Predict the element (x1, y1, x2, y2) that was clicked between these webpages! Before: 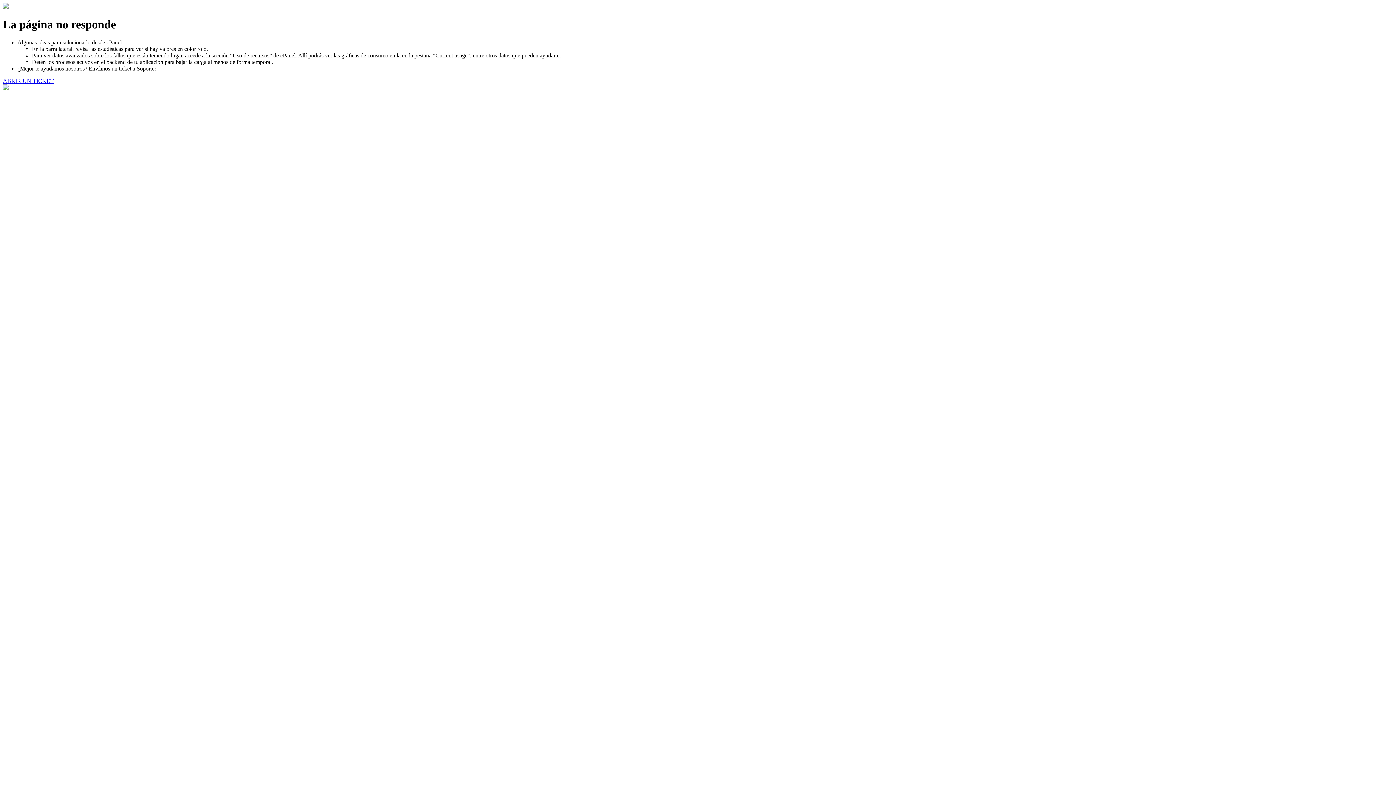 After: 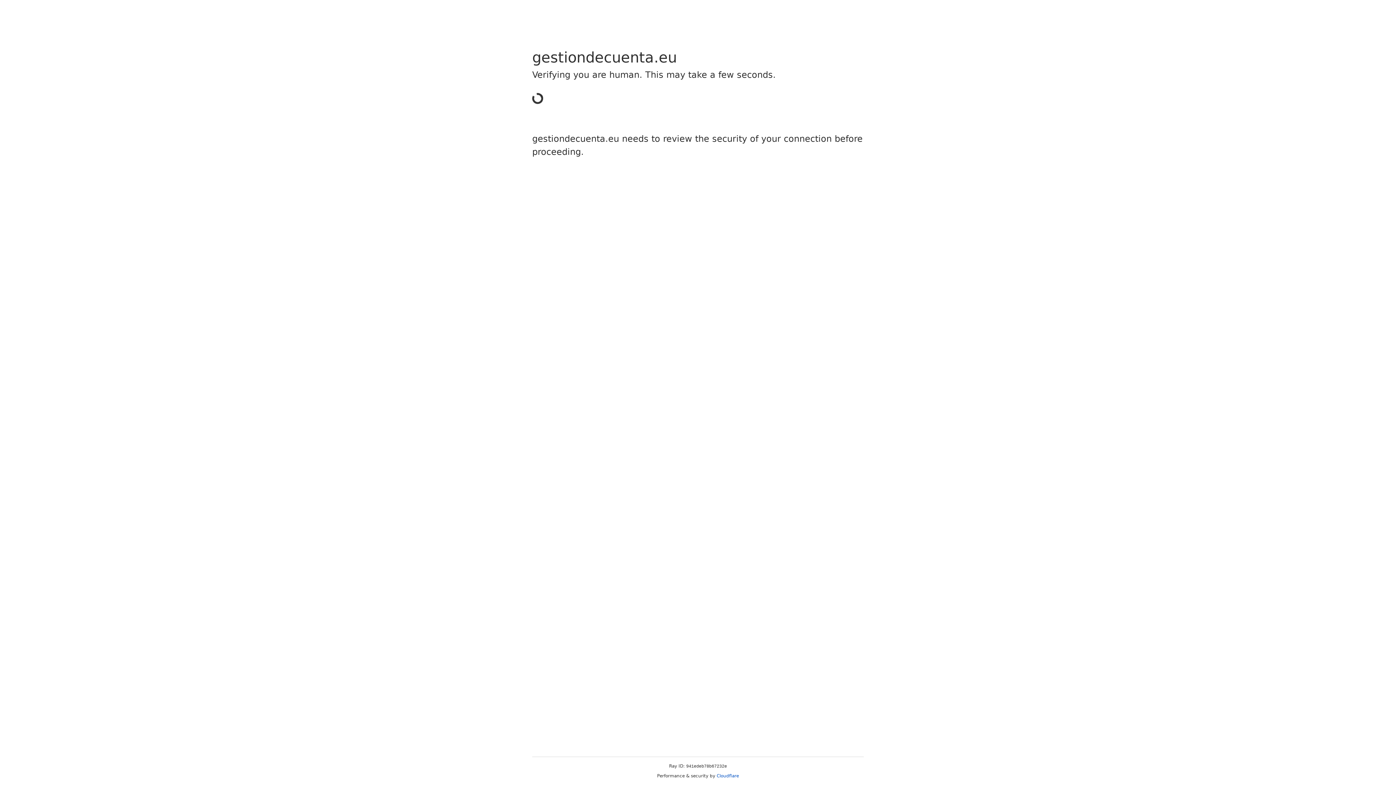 Action: bbox: (2, 77, 53, 83) label: ABRIR UN TICKET